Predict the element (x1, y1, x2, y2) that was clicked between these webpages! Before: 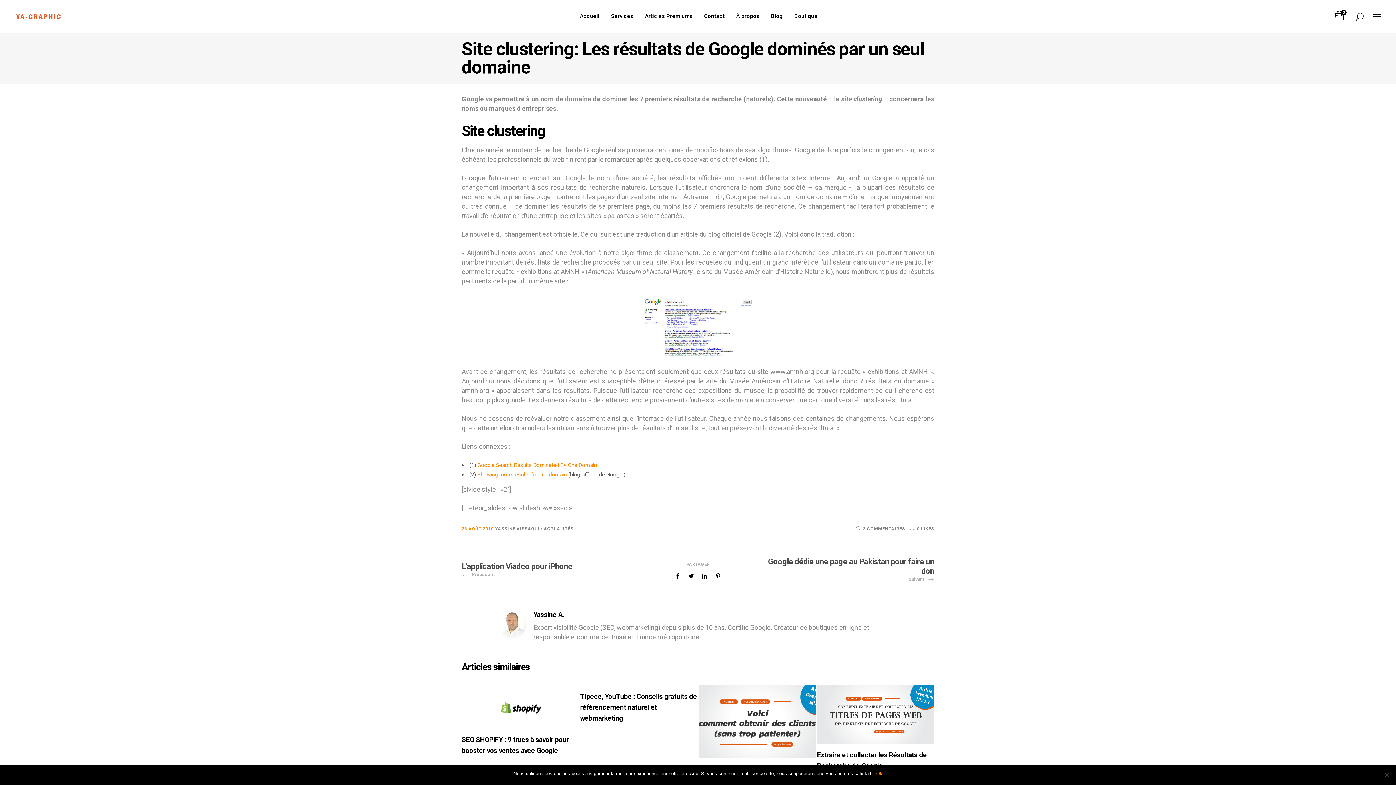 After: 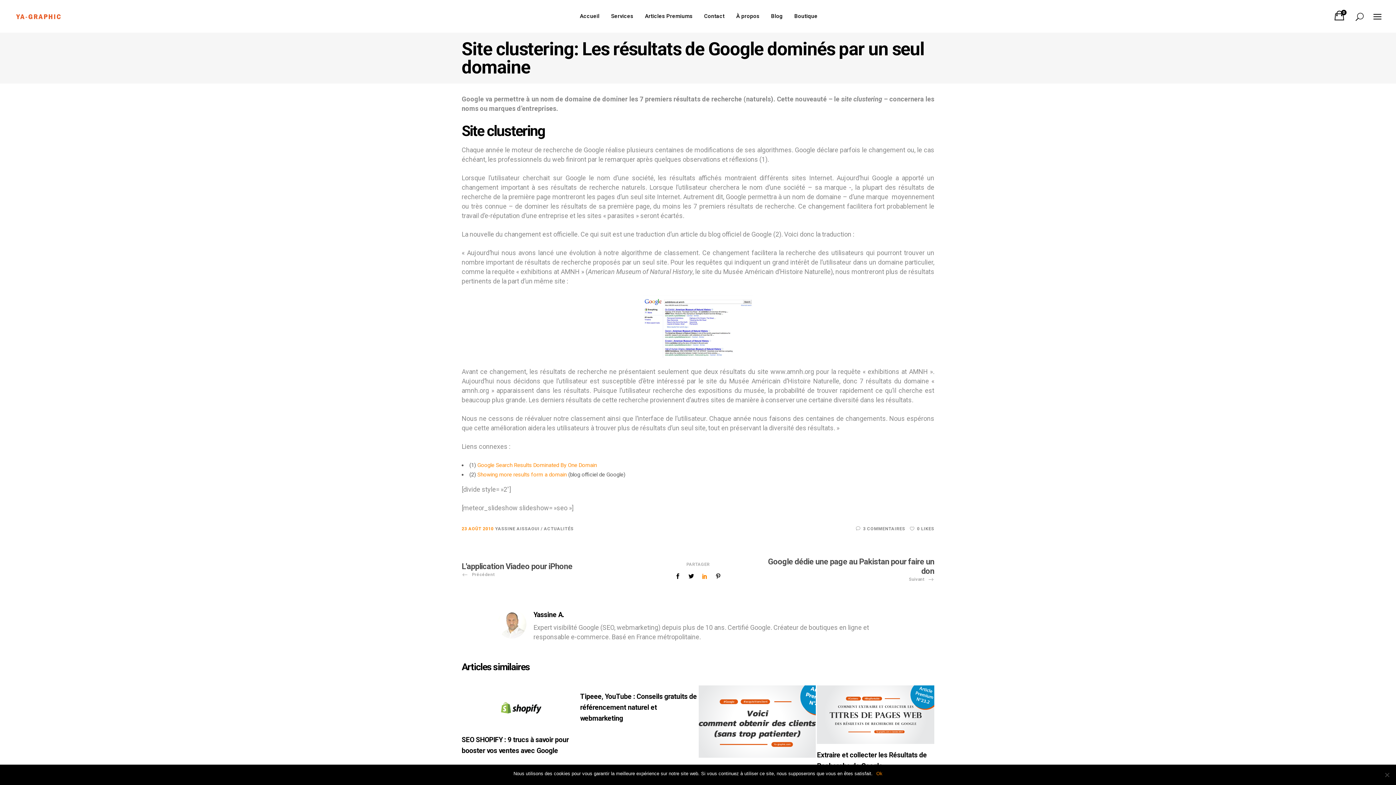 Action: bbox: (702, 573, 707, 580)